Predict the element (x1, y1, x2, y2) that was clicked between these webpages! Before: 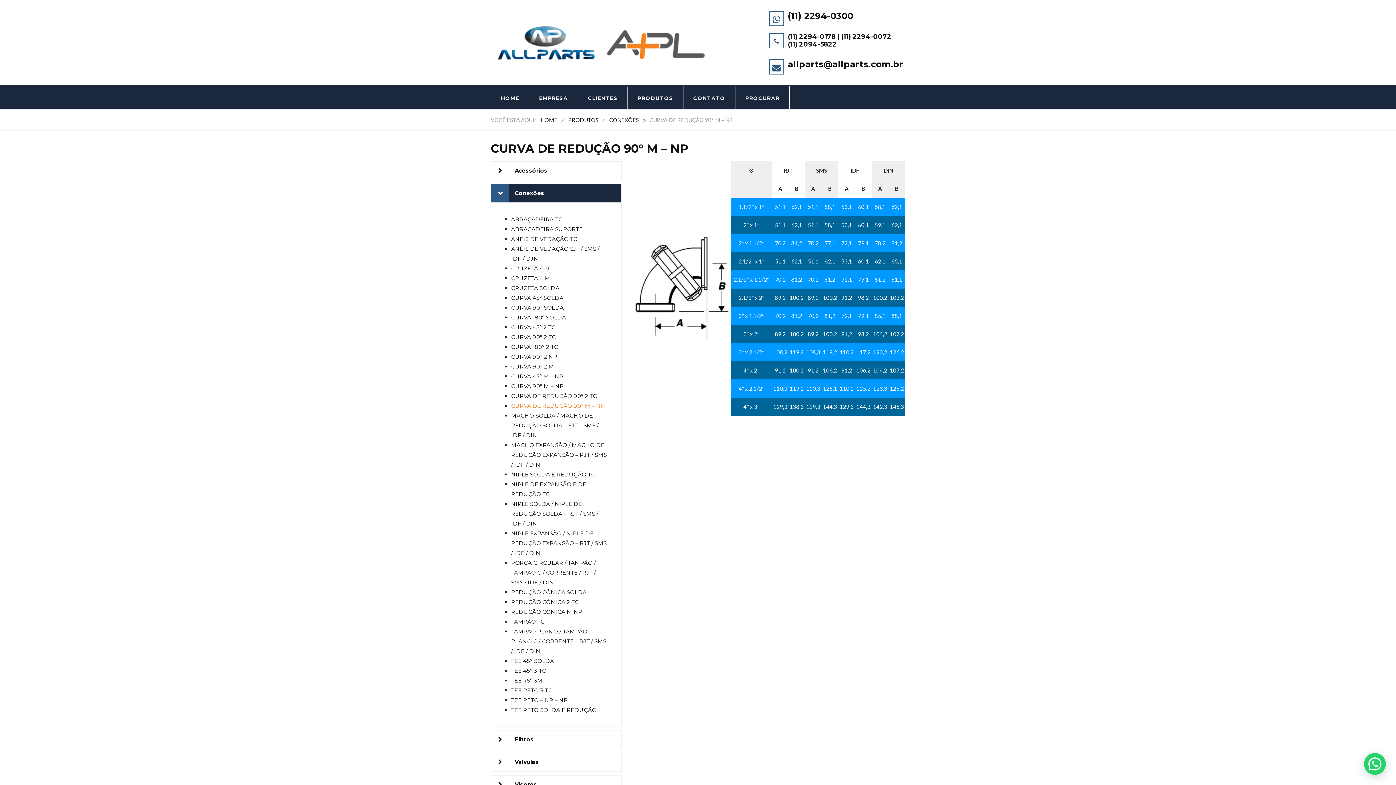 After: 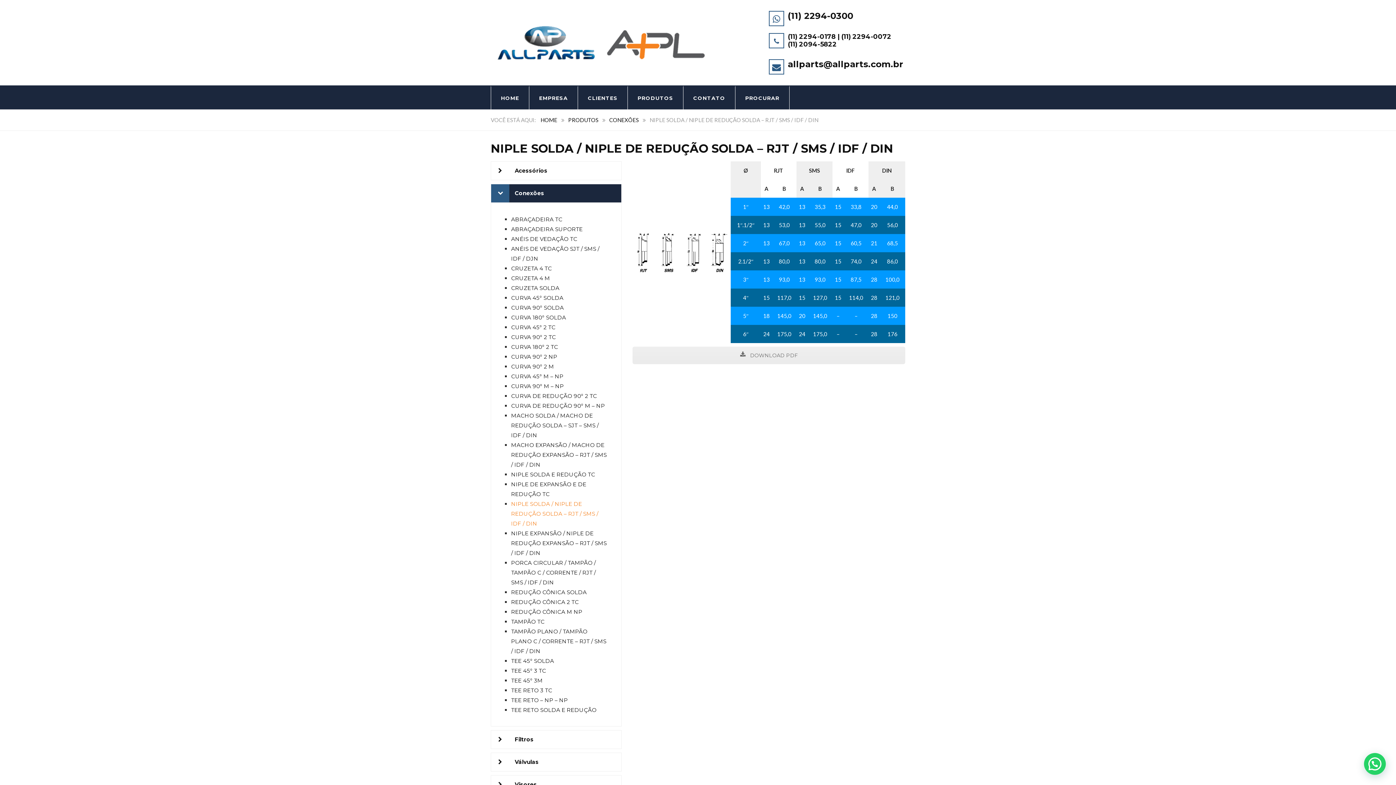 Action: bbox: (511, 500, 598, 527) label: NIPLE SOLDA / NIPLE DE REDUÇÃO SOLDA – RJT / SMS / IDF / DIN